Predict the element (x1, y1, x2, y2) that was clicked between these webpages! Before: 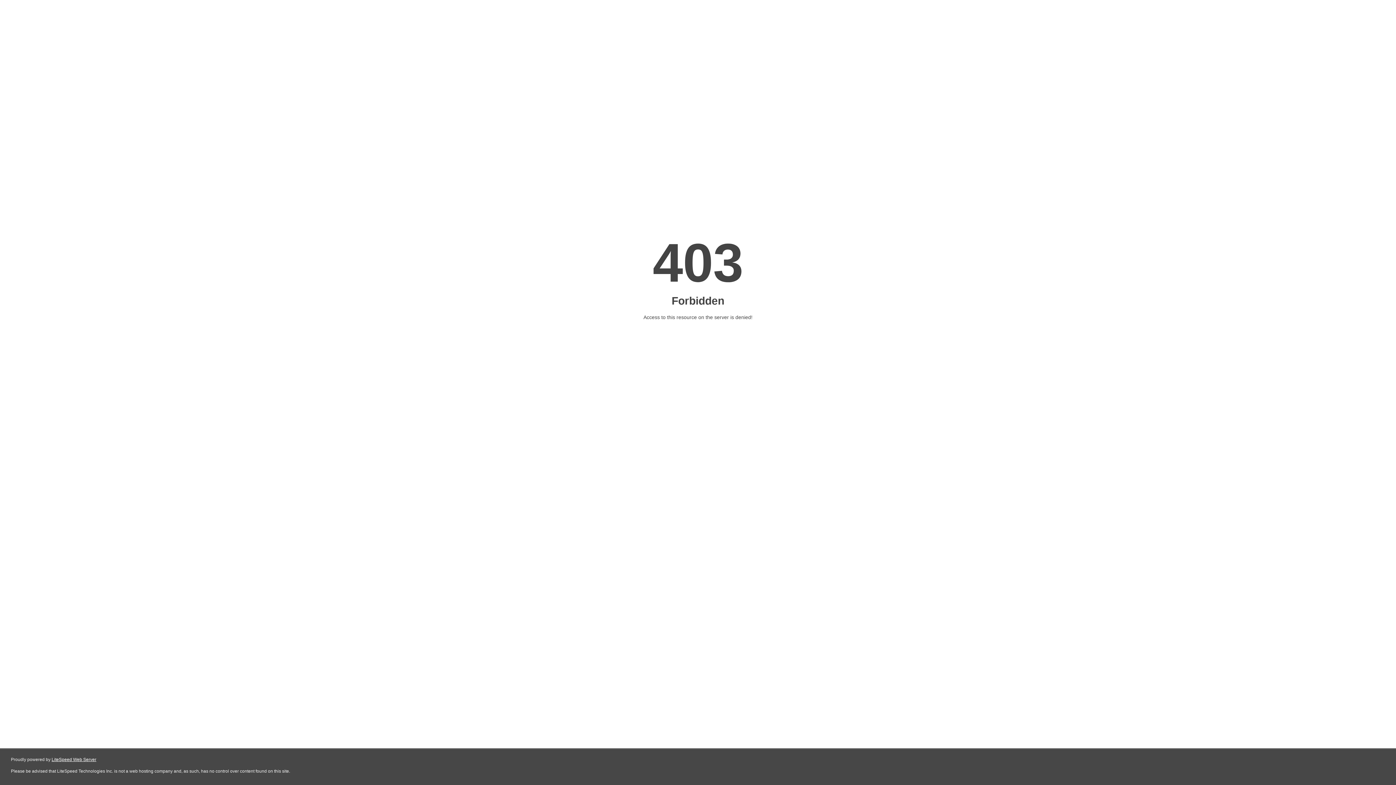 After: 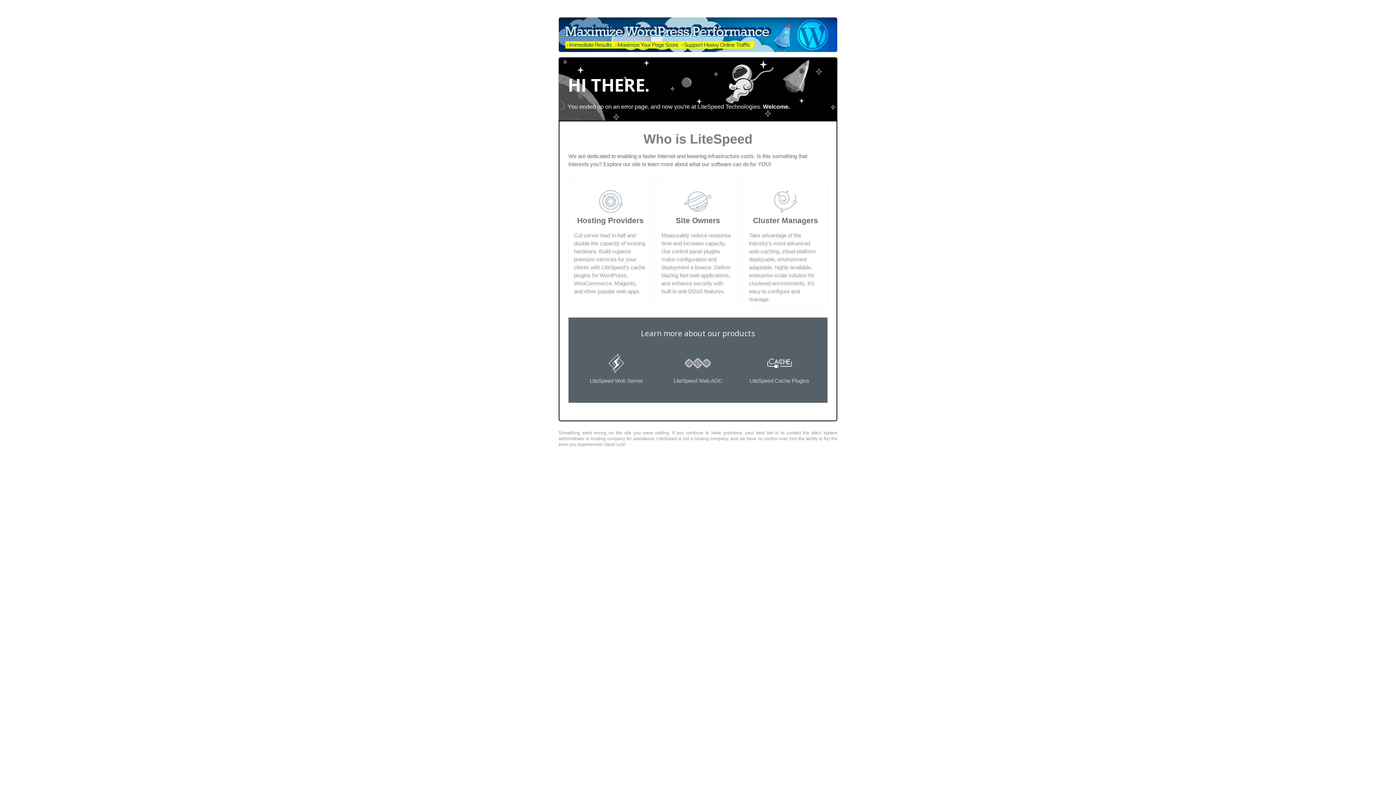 Action: label: LiteSpeed Web Server bbox: (51, 757, 96, 762)